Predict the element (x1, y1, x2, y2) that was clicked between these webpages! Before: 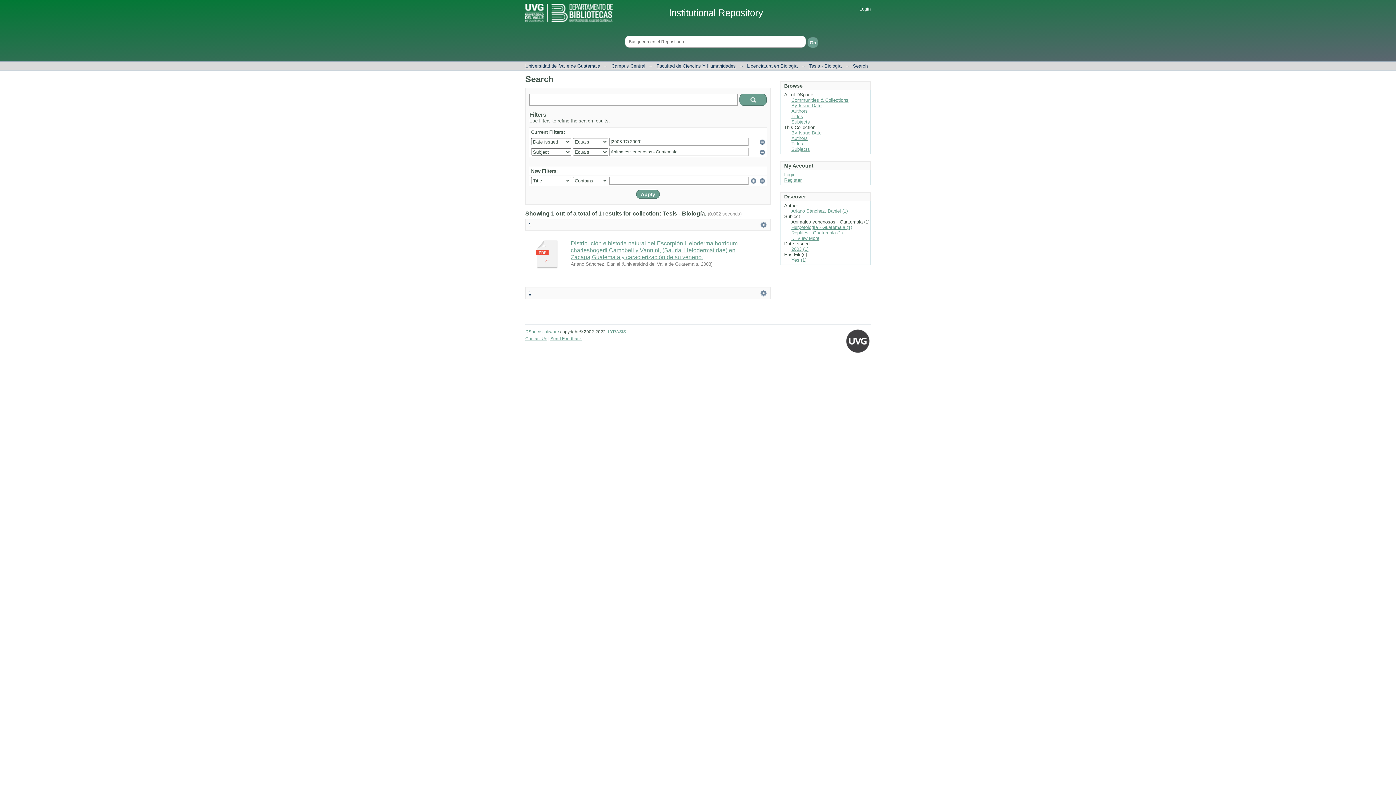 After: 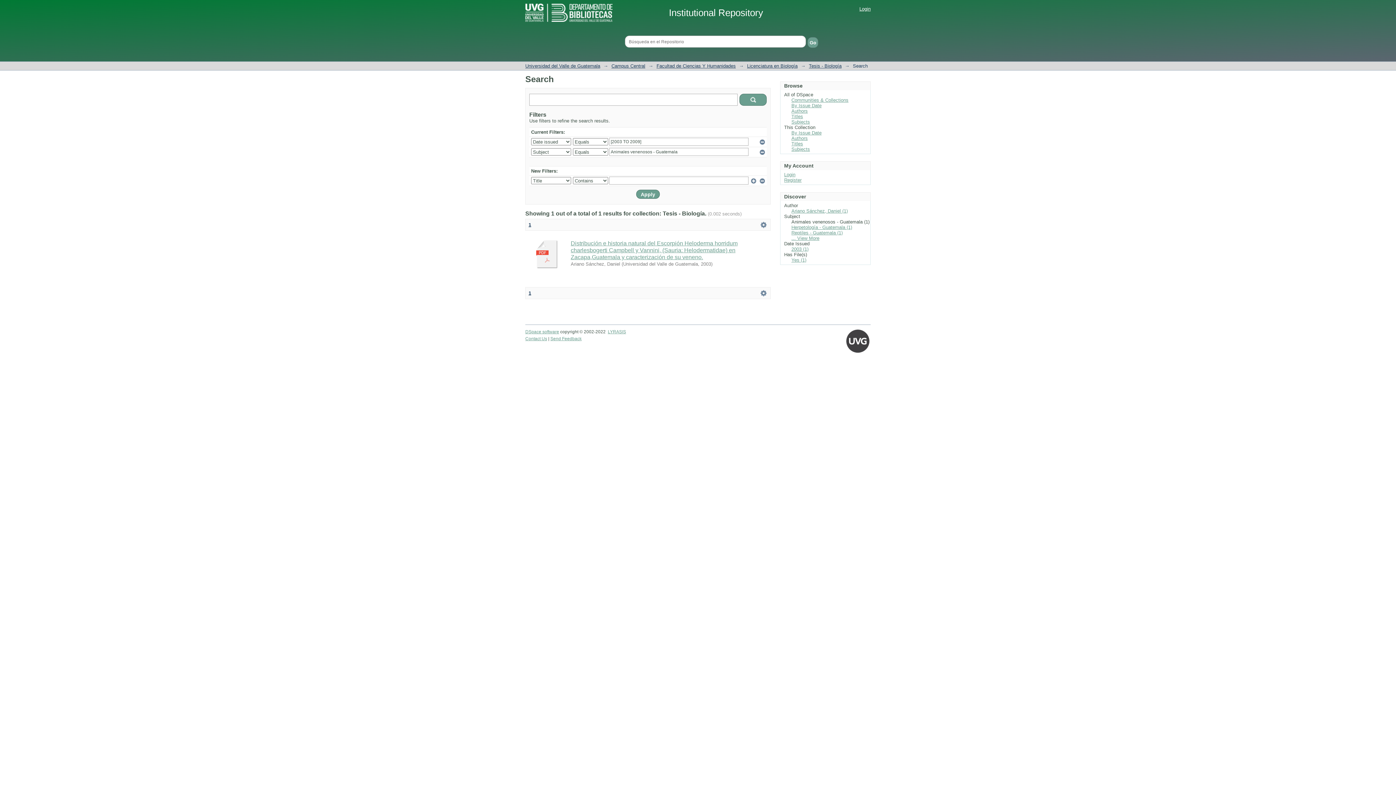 Action: label:   bbox: (845, 333, 870, 338)